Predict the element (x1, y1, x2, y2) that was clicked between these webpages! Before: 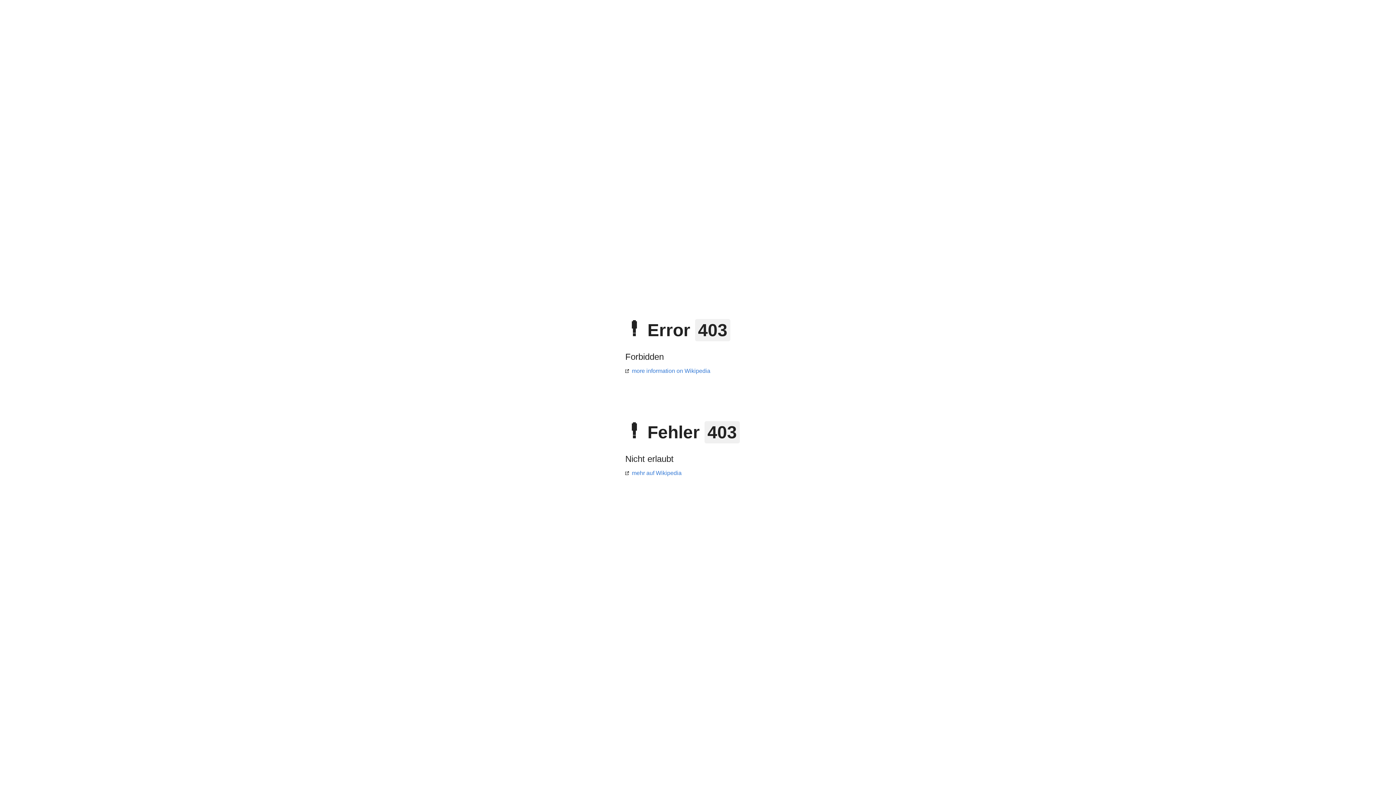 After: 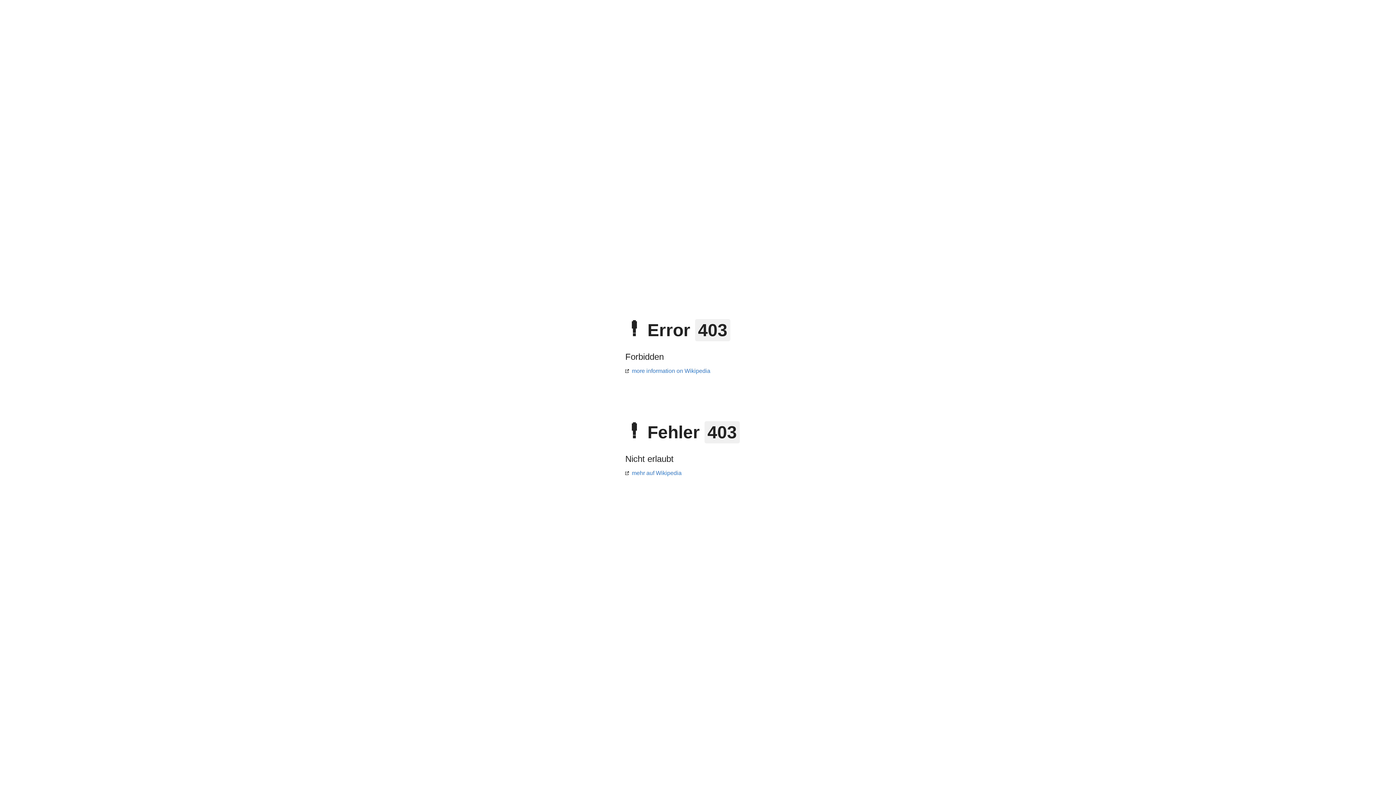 Action: bbox: (625, 470, 681, 476) label: mehr auf Wikipedia